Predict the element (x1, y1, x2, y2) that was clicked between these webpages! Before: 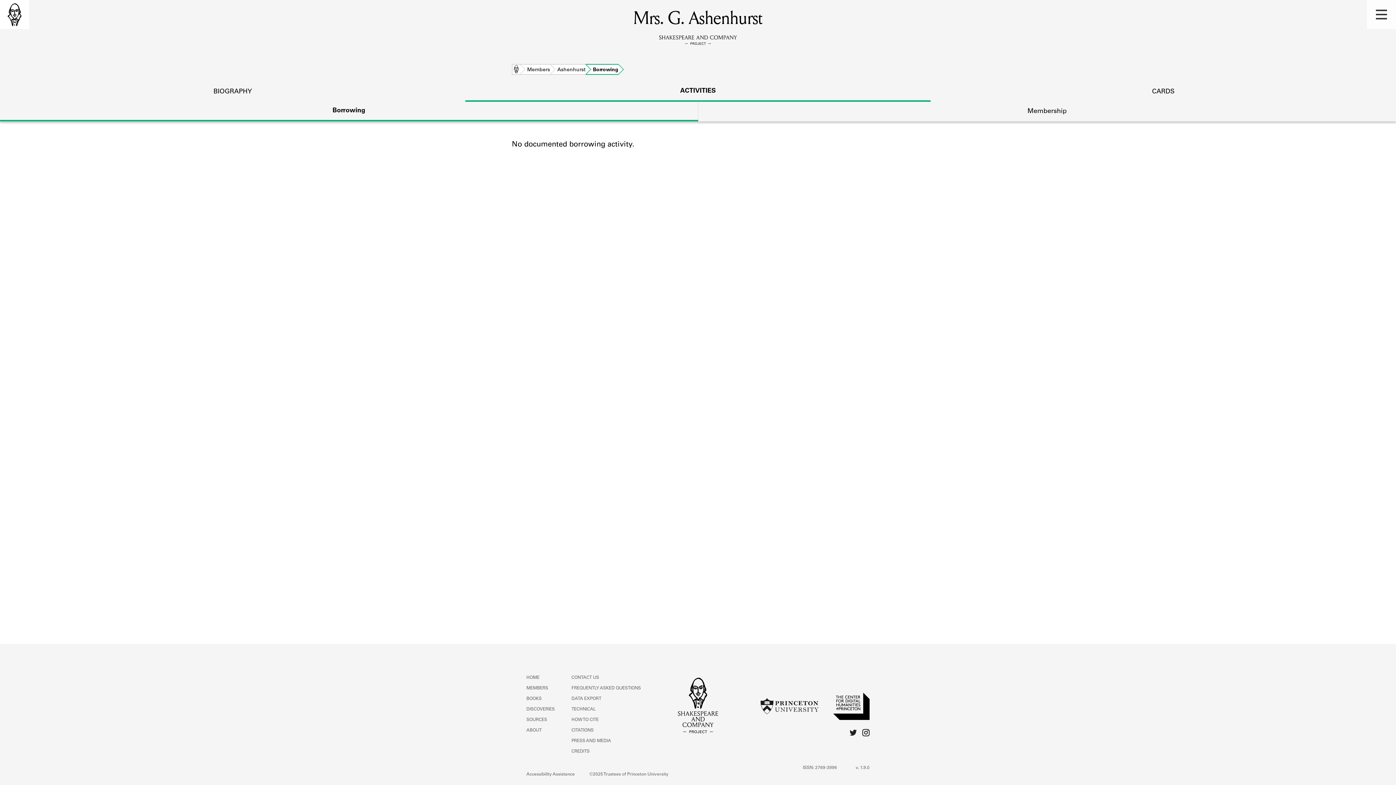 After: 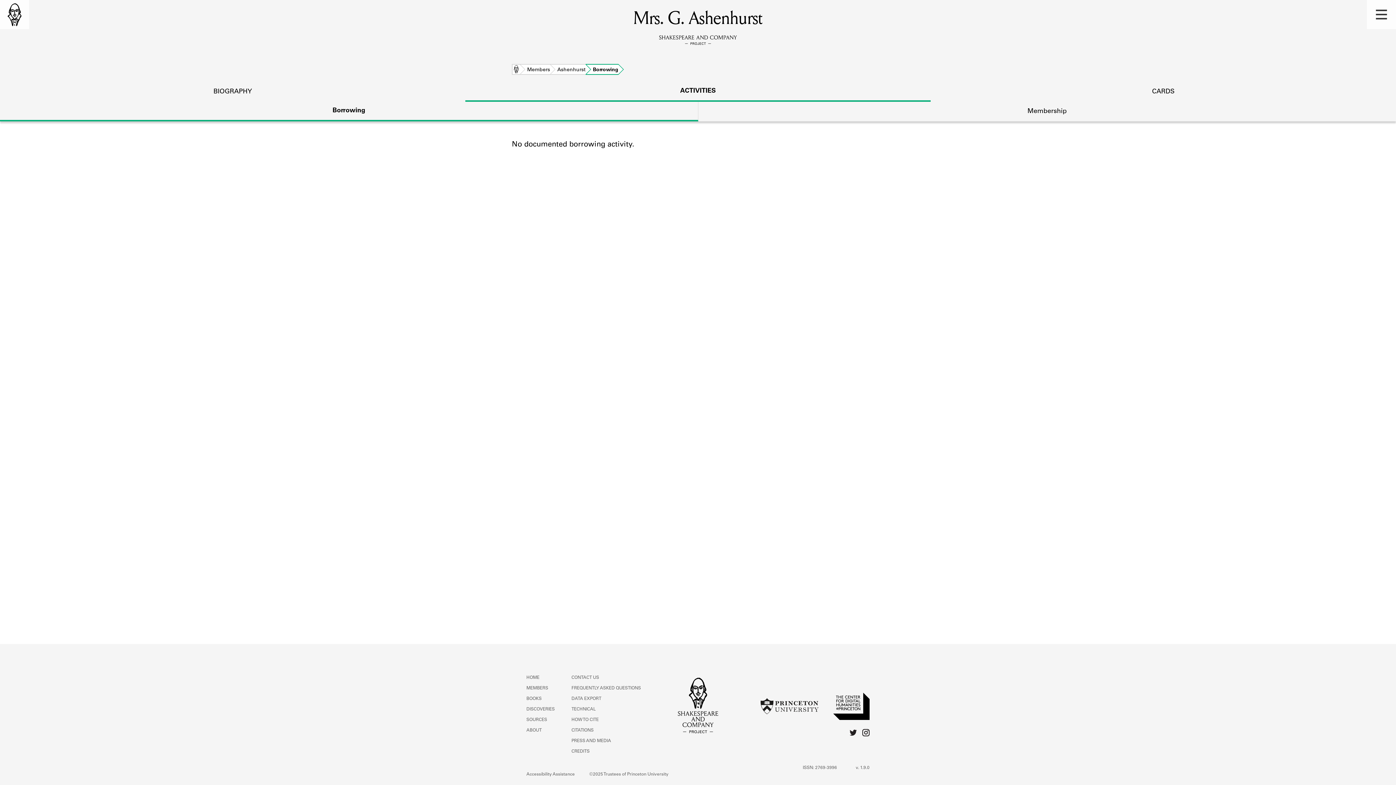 Action: label: Borrowing bbox: (0, 101, 698, 119)